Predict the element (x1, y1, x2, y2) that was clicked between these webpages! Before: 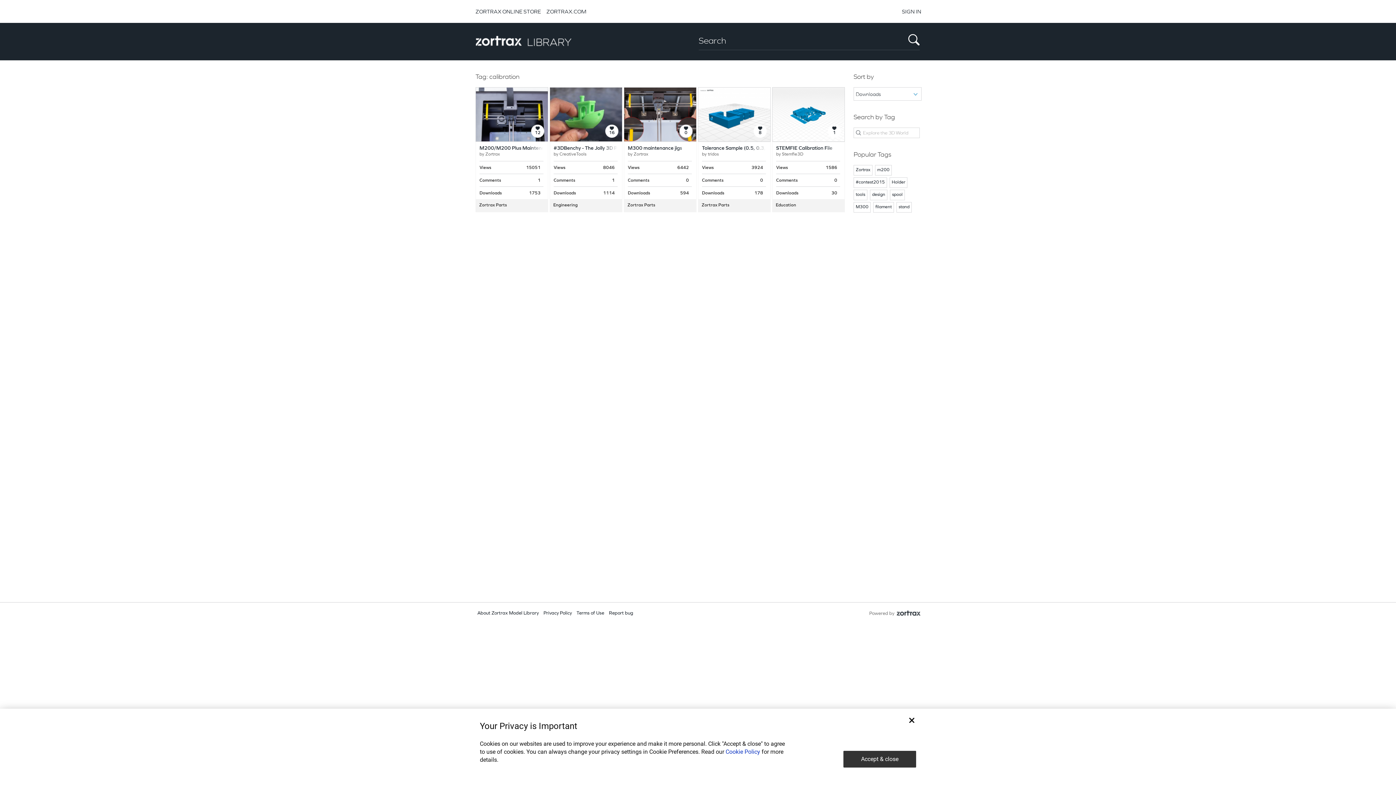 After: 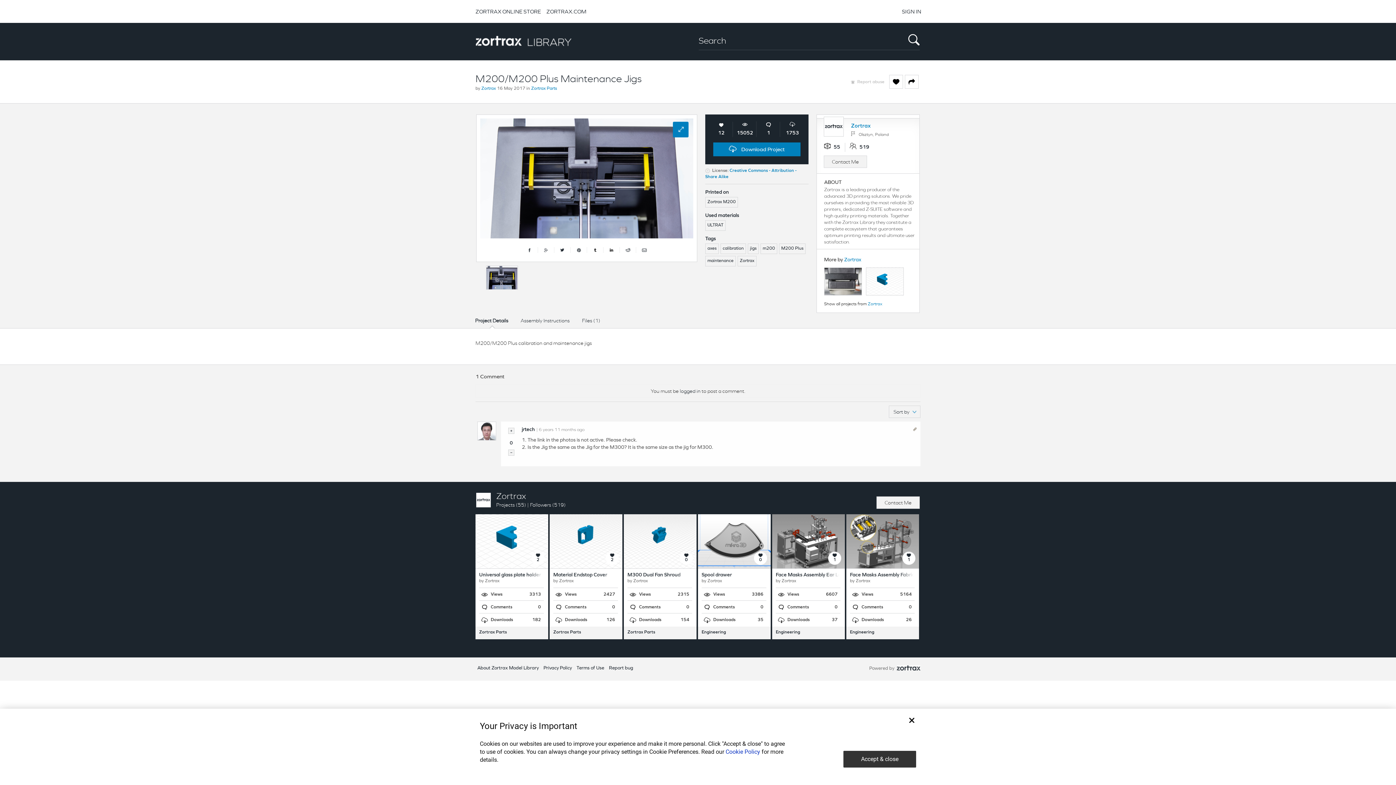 Action: label:  
12 bbox: (475, 87, 548, 141)